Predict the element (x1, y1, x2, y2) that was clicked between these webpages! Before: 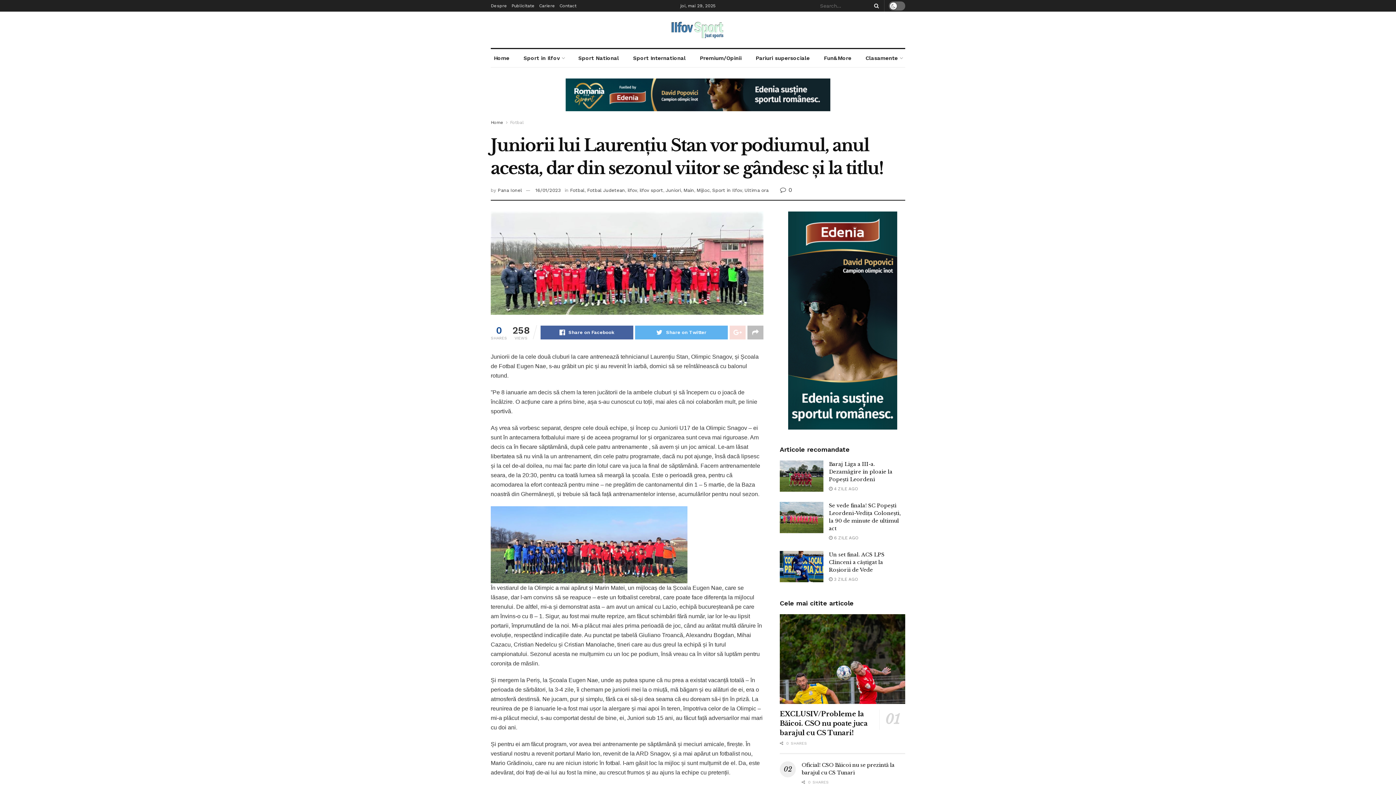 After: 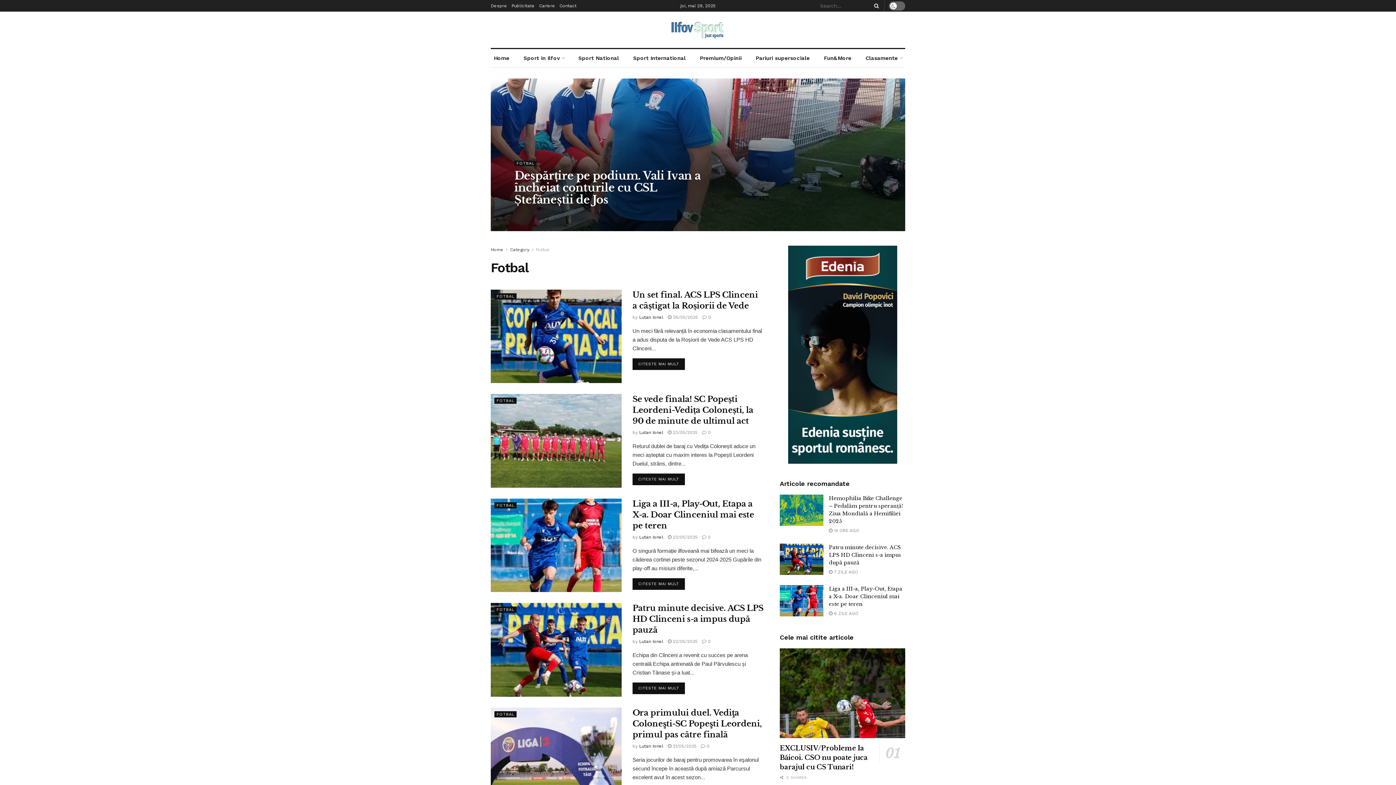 Action: label: Fotbal bbox: (510, 120, 524, 125)